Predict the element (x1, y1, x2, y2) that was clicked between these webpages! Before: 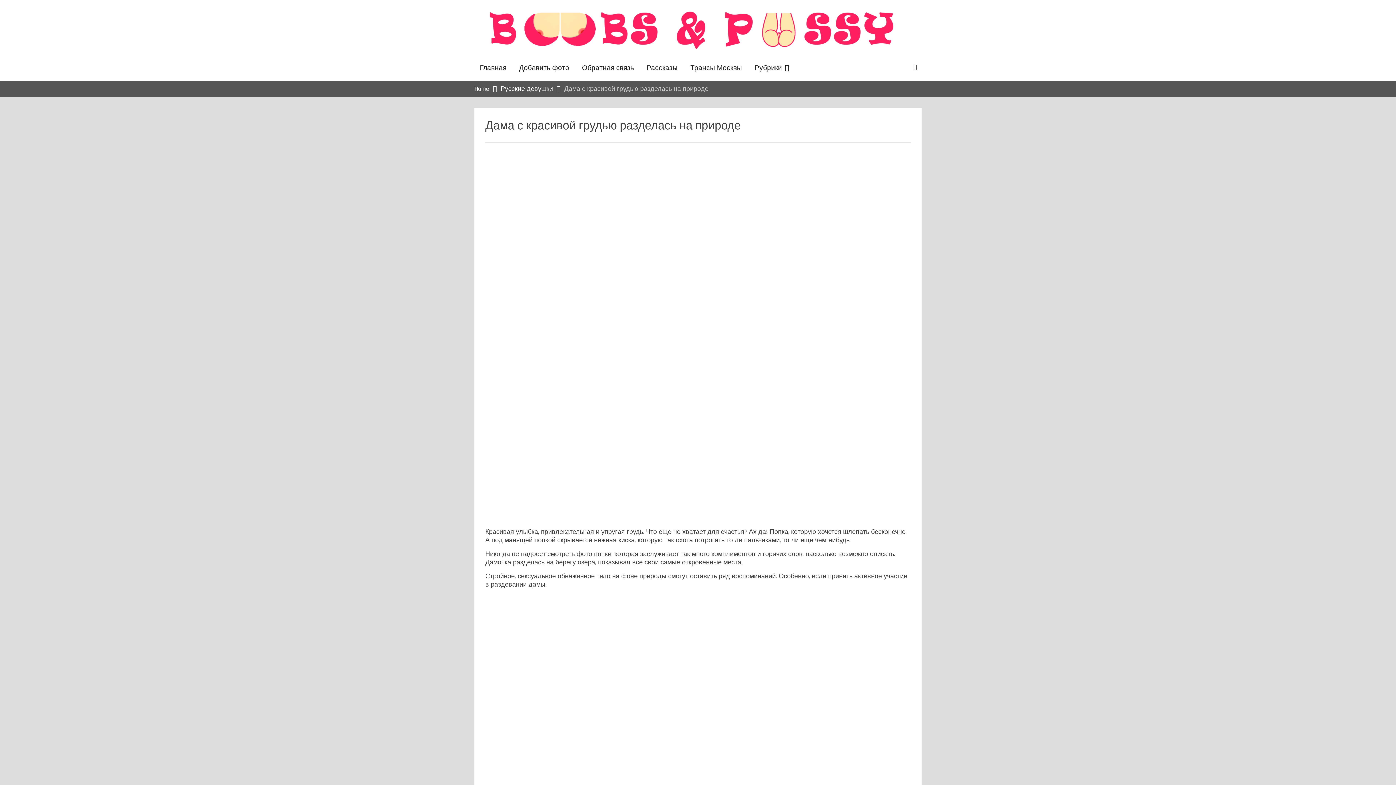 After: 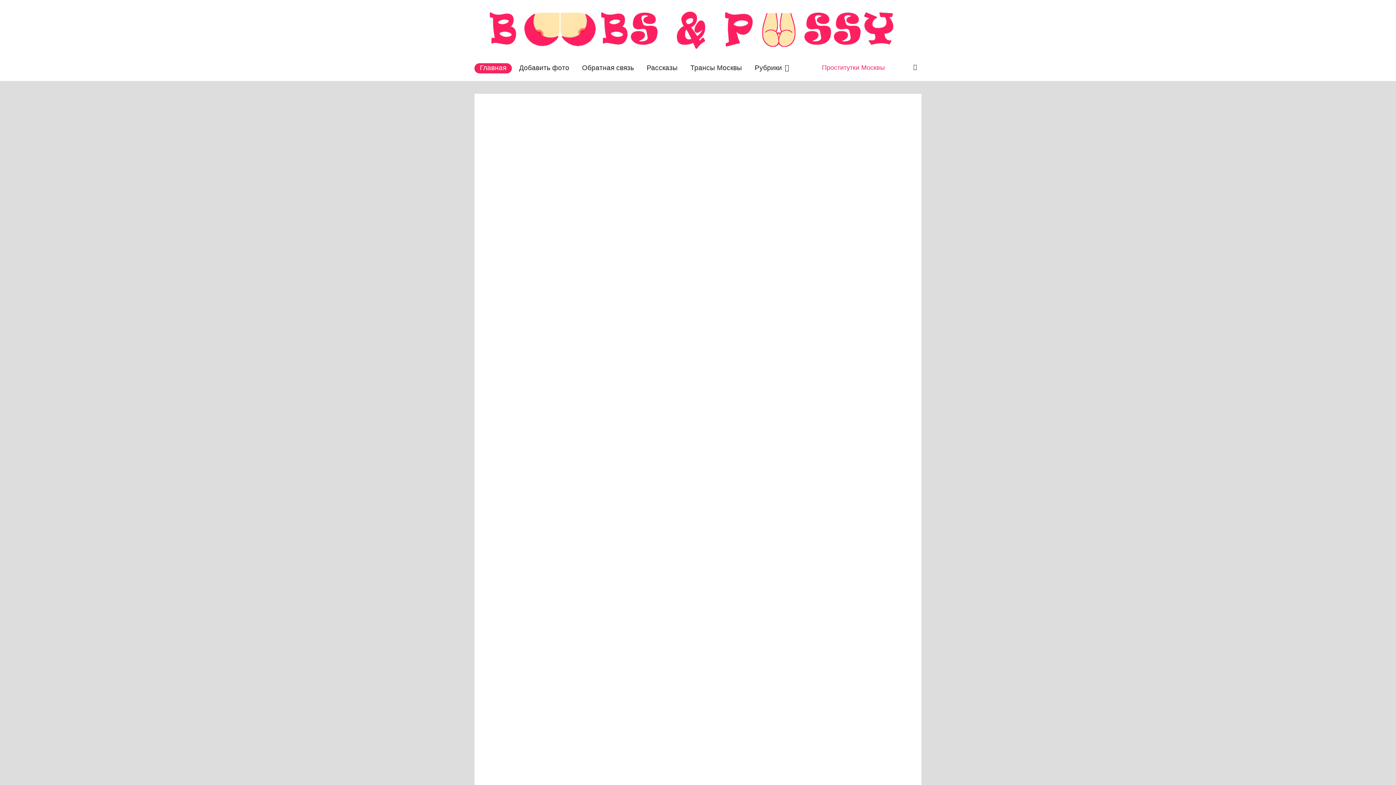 Action: bbox: (474, 84, 489, 93) label: Home